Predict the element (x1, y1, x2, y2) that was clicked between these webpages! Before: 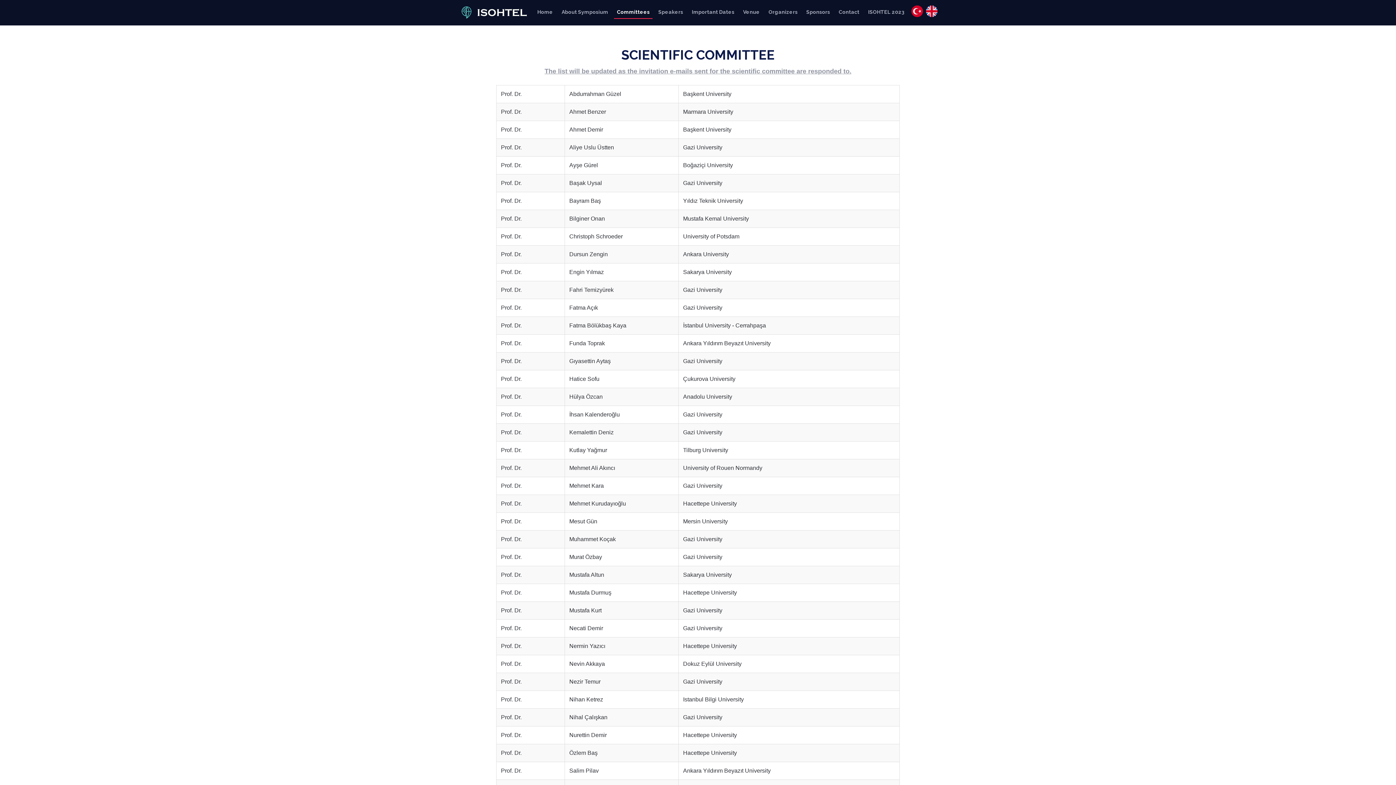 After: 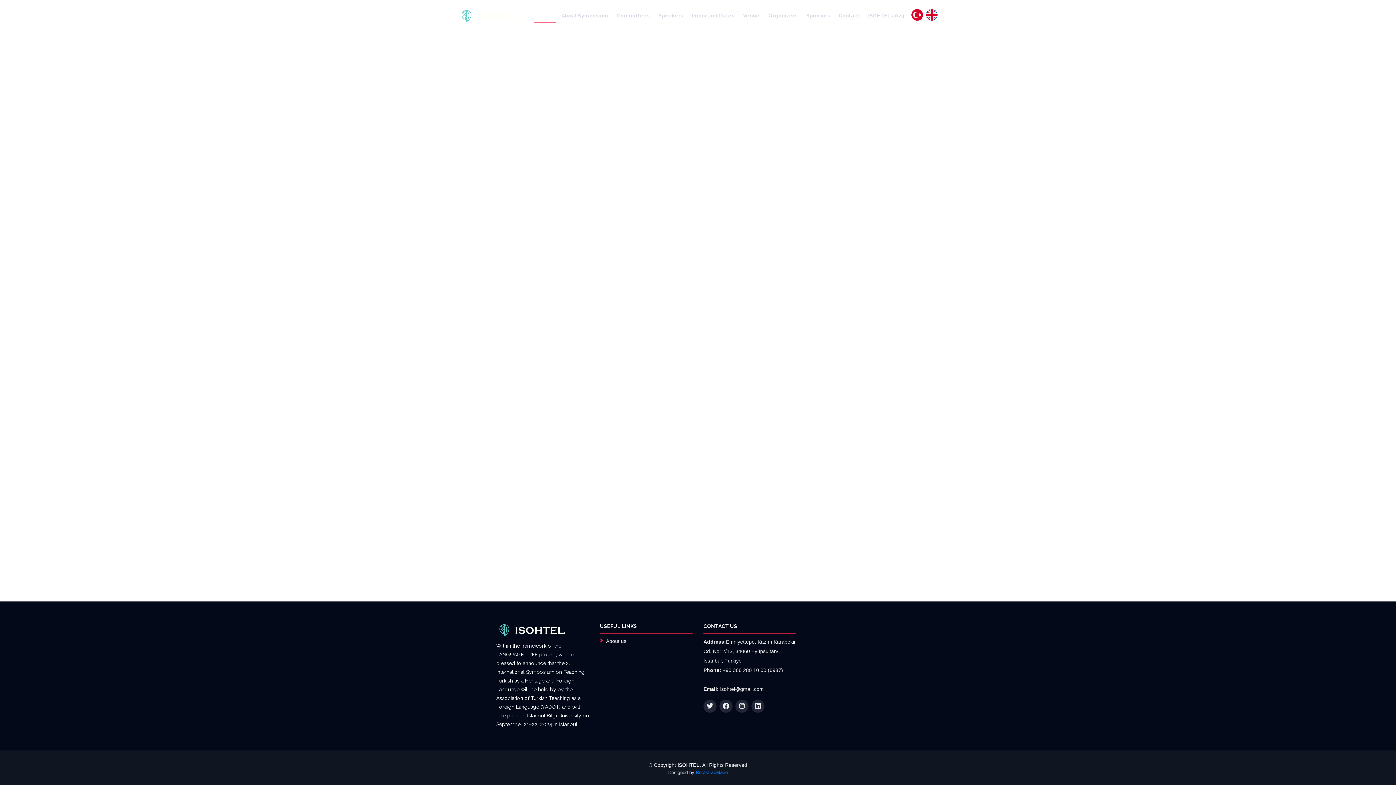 Action: label: Sponsors bbox: (803, 5, 833, 18)